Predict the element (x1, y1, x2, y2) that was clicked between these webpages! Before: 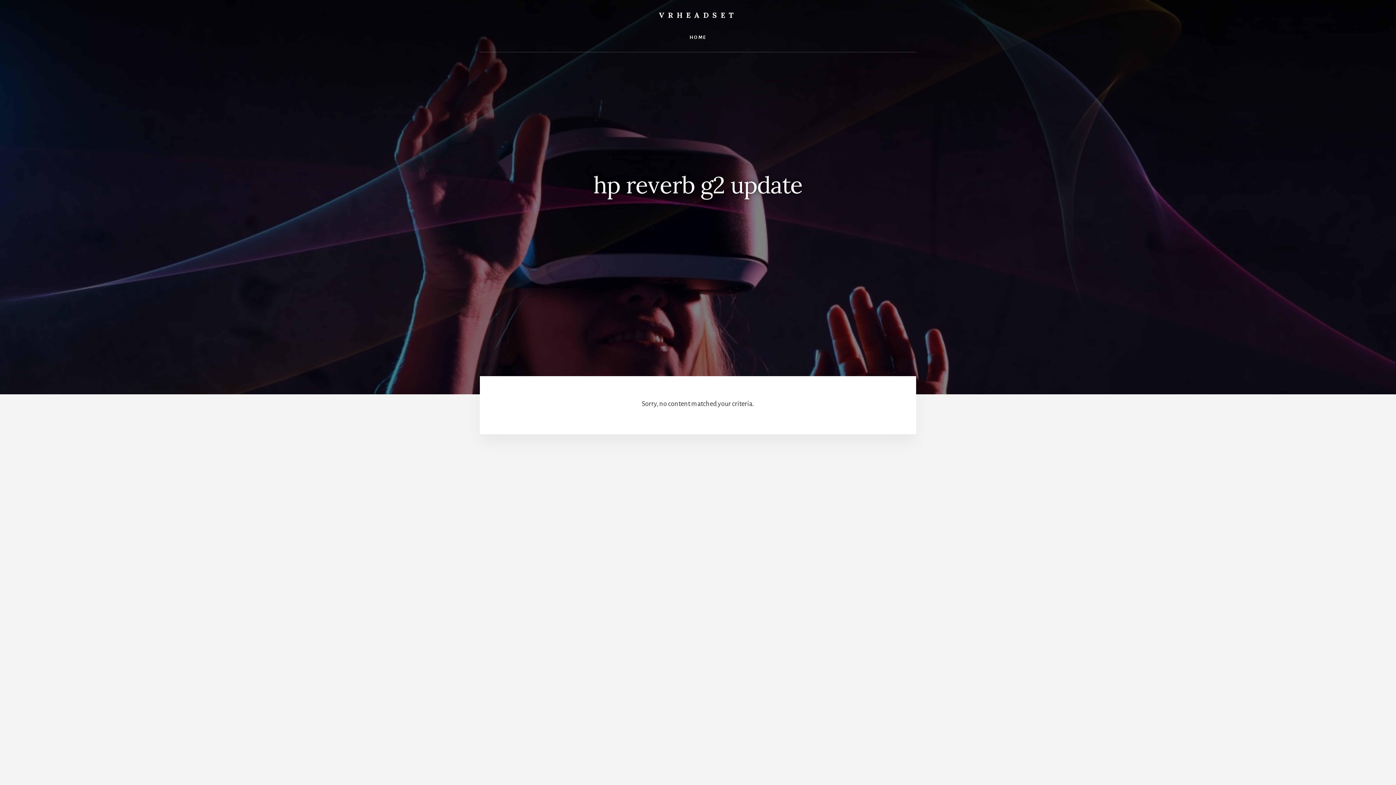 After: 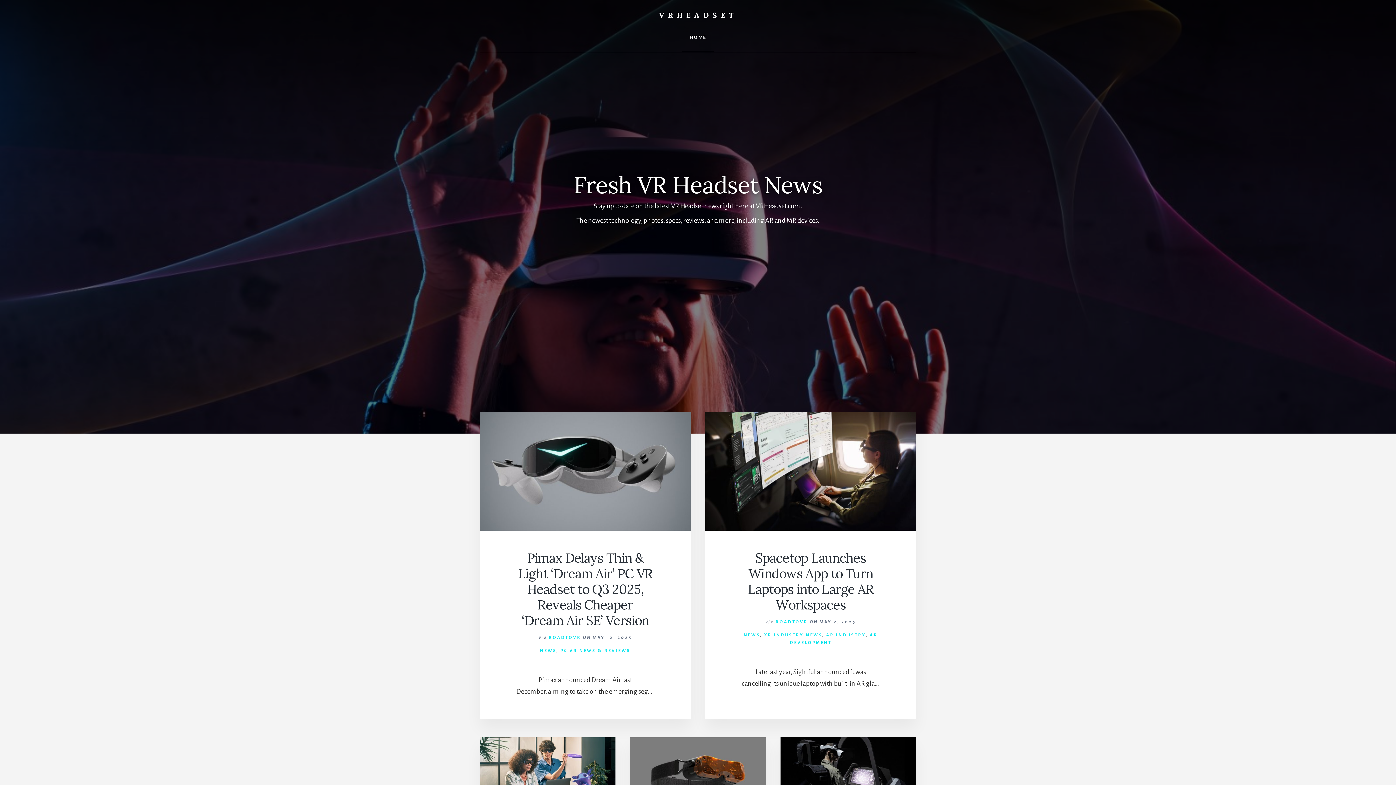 Action: bbox: (682, 23, 713, 52) label: HOME